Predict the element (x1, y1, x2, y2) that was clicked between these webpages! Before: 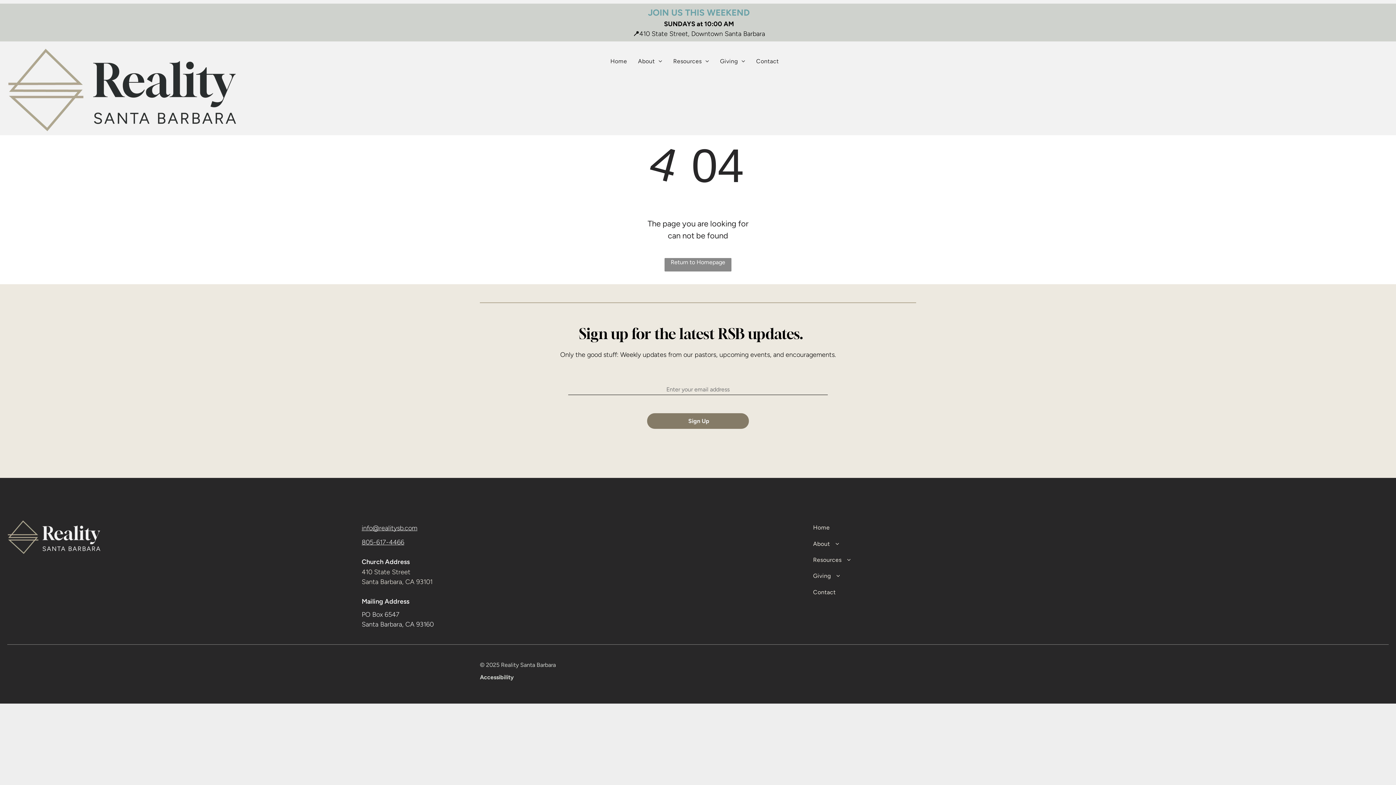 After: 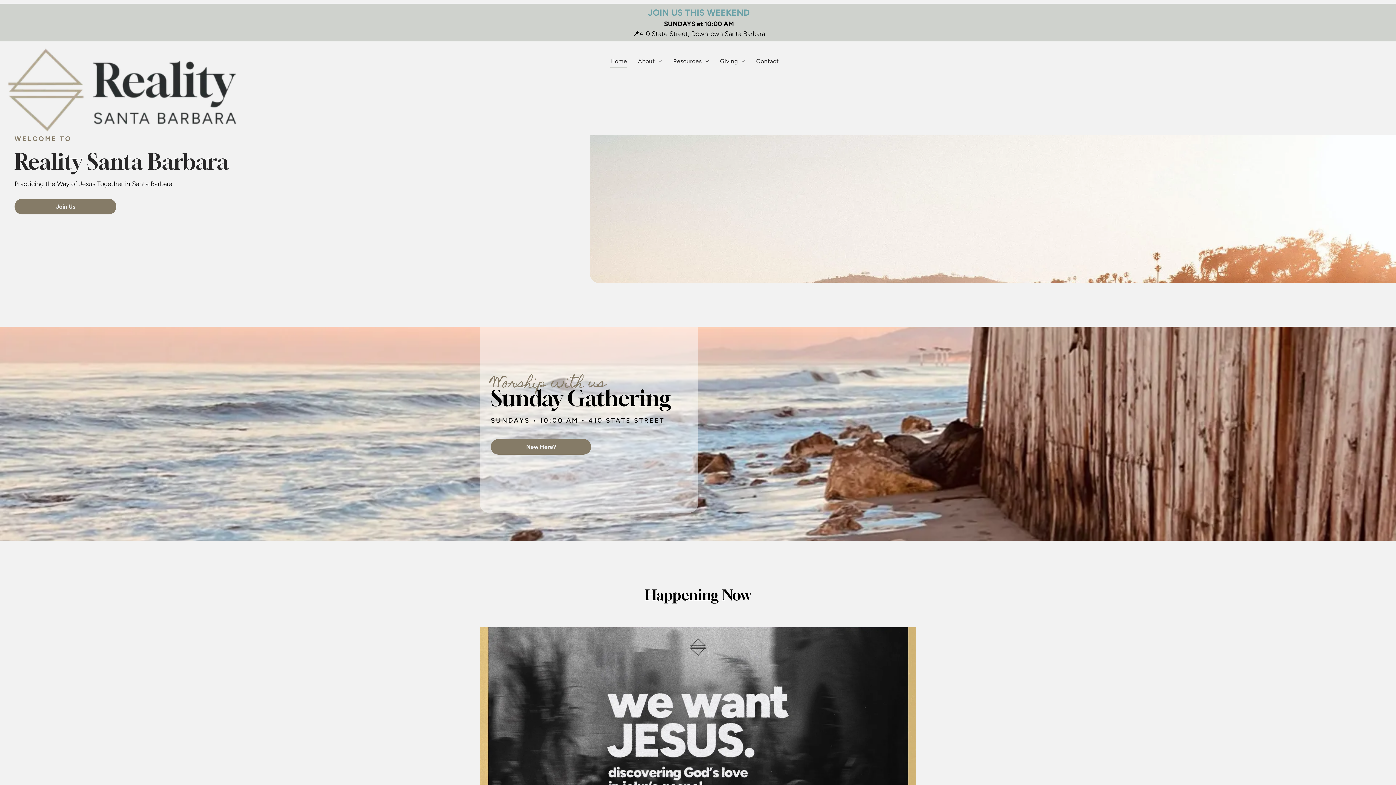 Action: bbox: (664, 258, 731, 271) label: Return to Homepage